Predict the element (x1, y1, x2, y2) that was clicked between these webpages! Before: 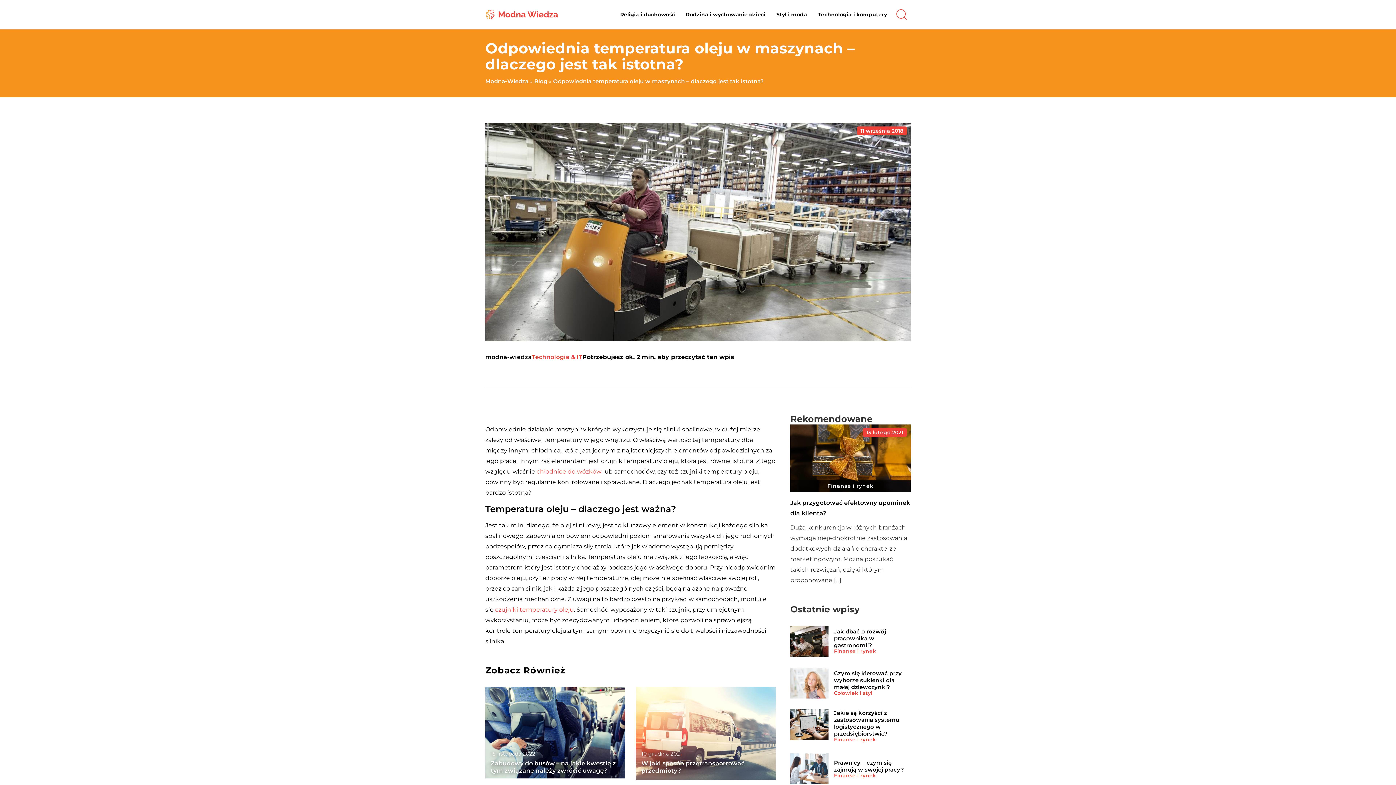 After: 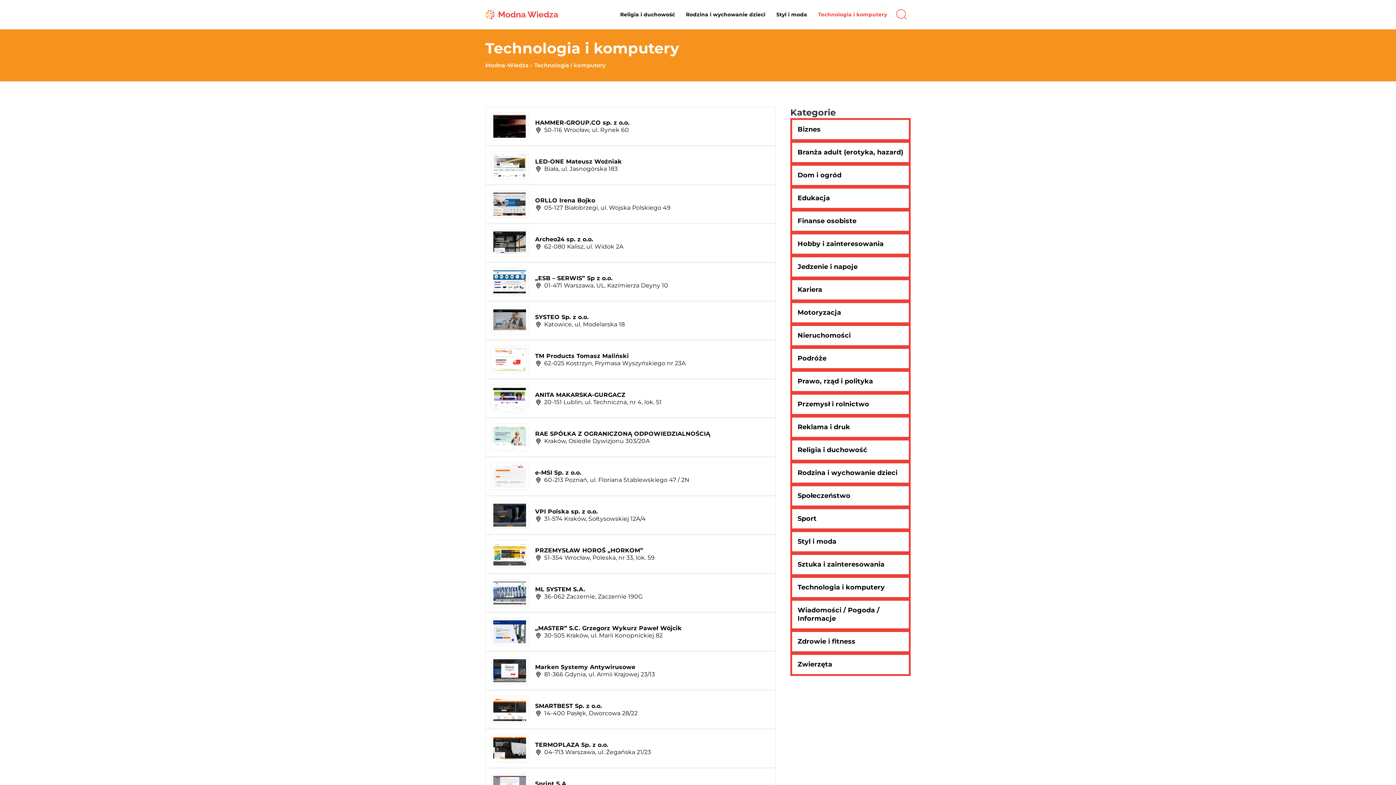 Action: bbox: (818, 9, 887, 20) label: Technologia i komputery